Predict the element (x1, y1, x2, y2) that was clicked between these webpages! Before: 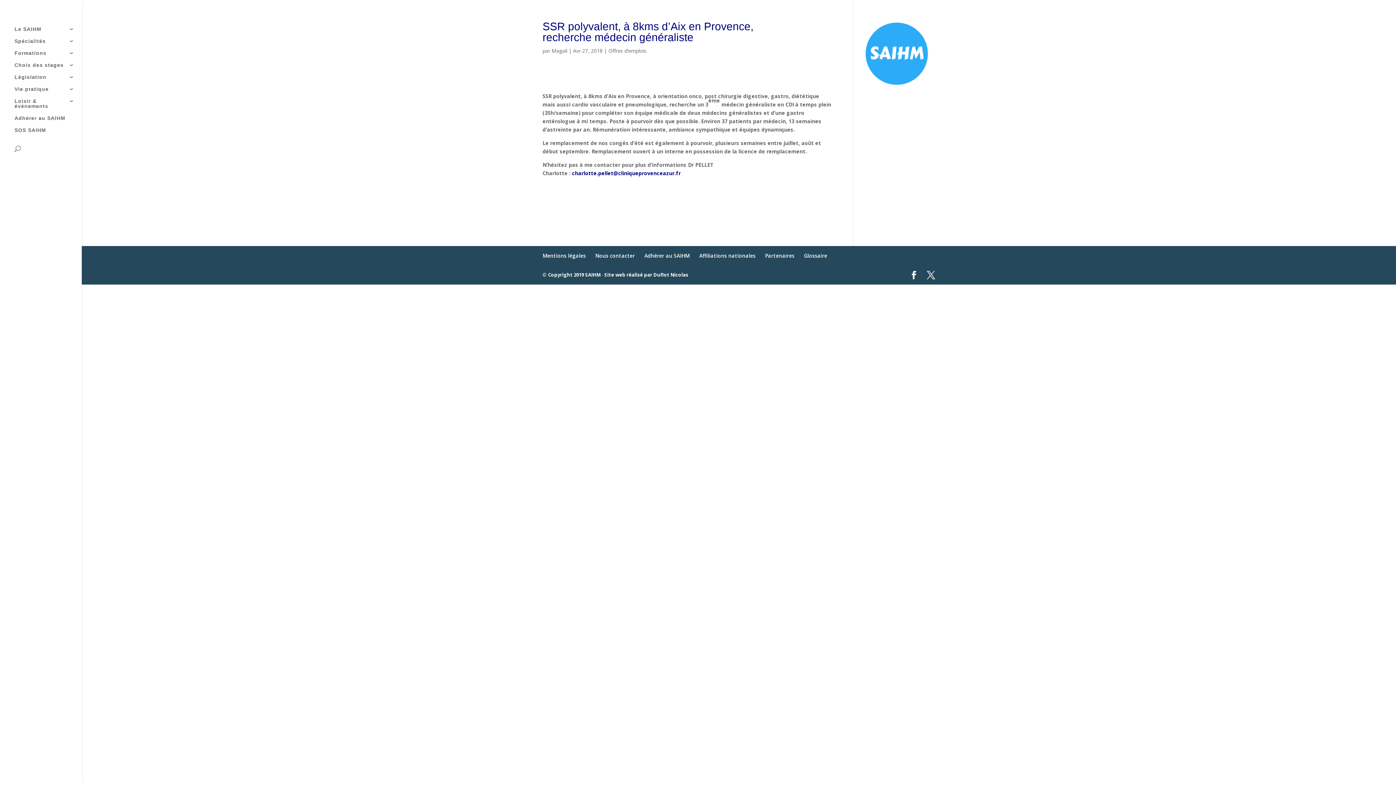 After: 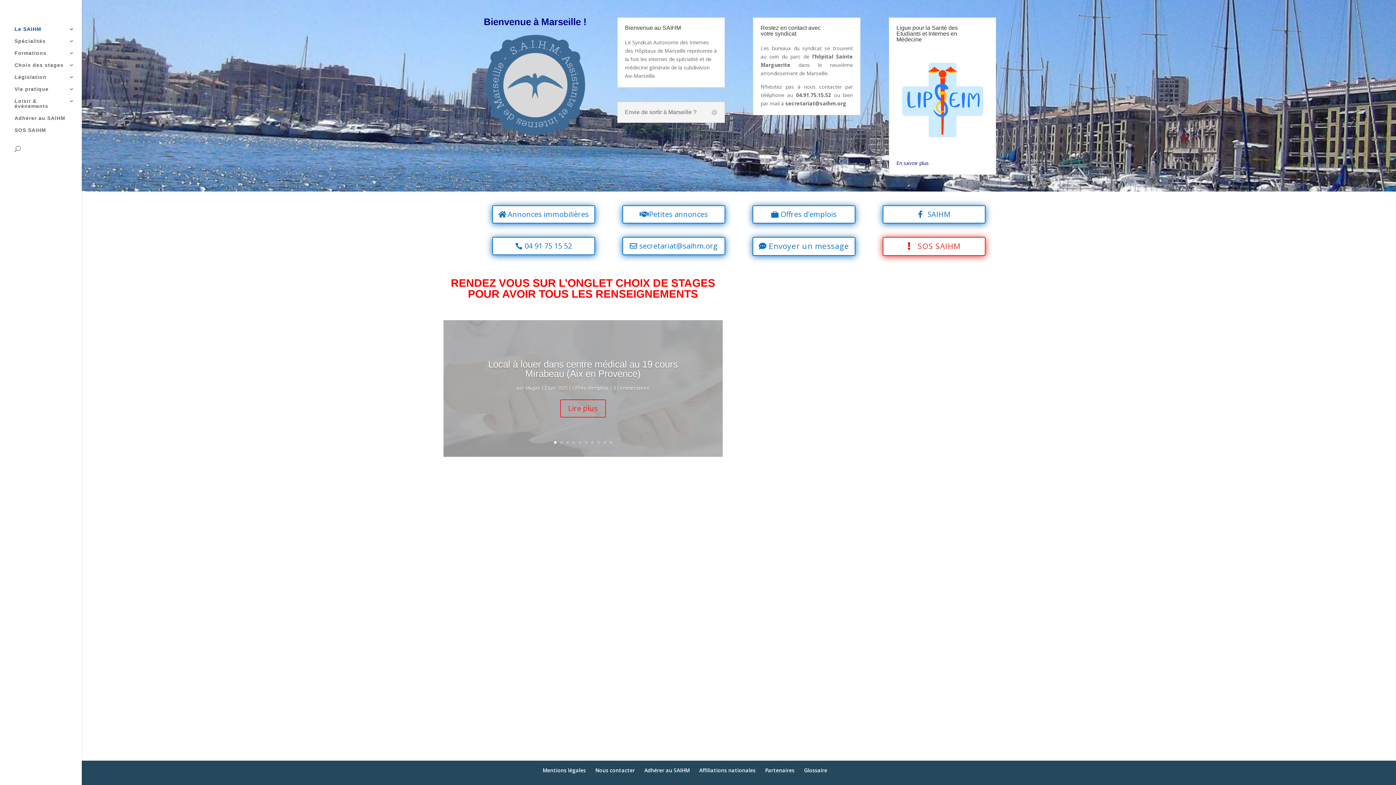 Action: label: Le SAIHM bbox: (14, 26, 81, 38)